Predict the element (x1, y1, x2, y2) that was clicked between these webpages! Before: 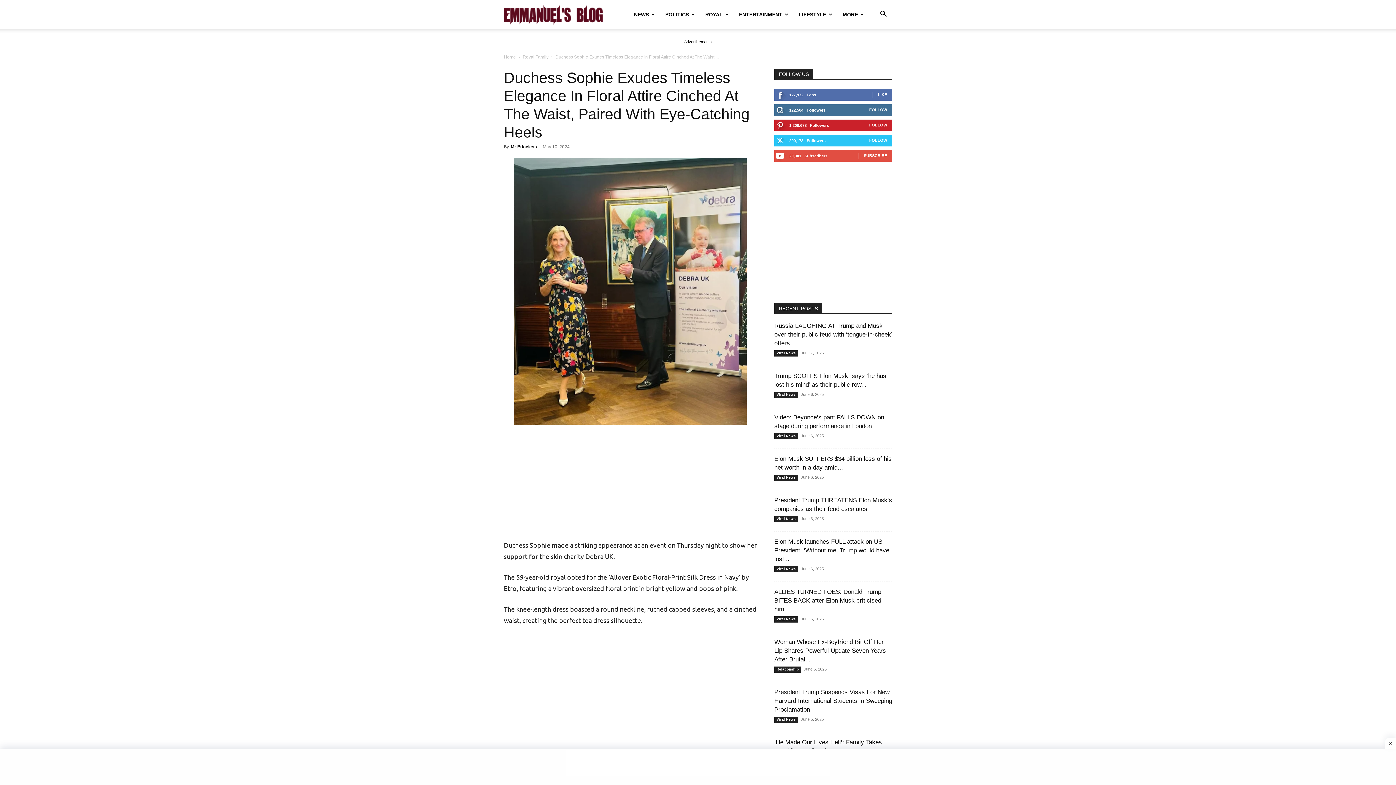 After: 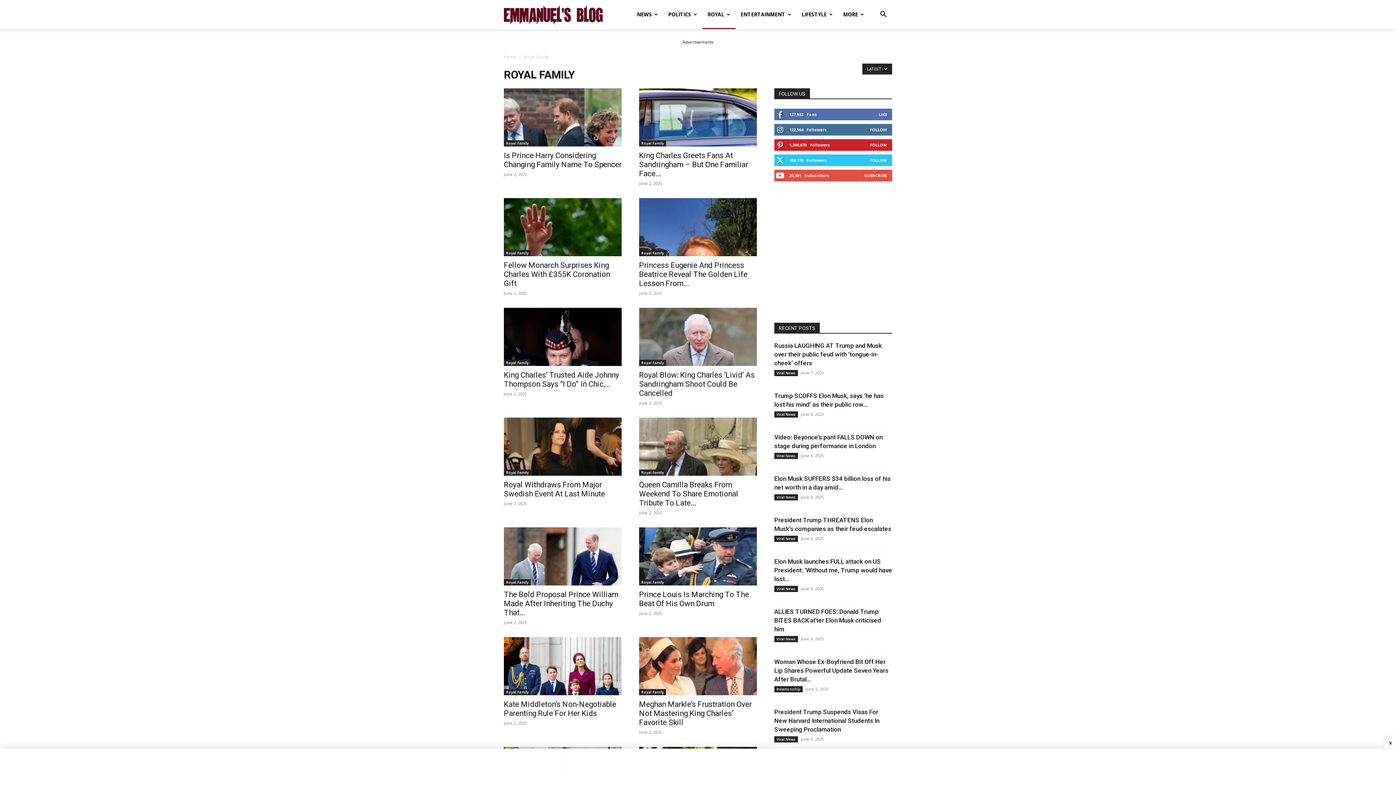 Action: label: Royal Family bbox: (522, 54, 548, 59)